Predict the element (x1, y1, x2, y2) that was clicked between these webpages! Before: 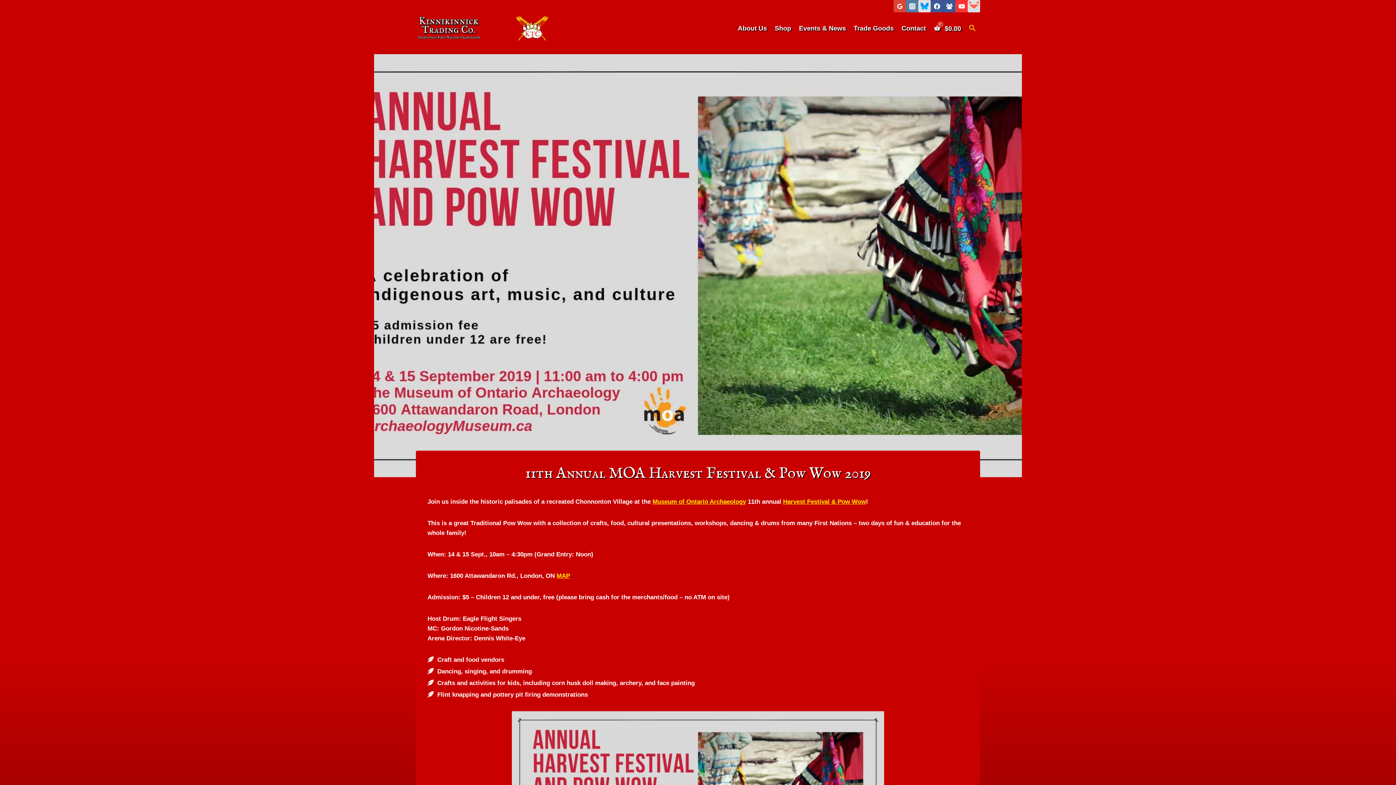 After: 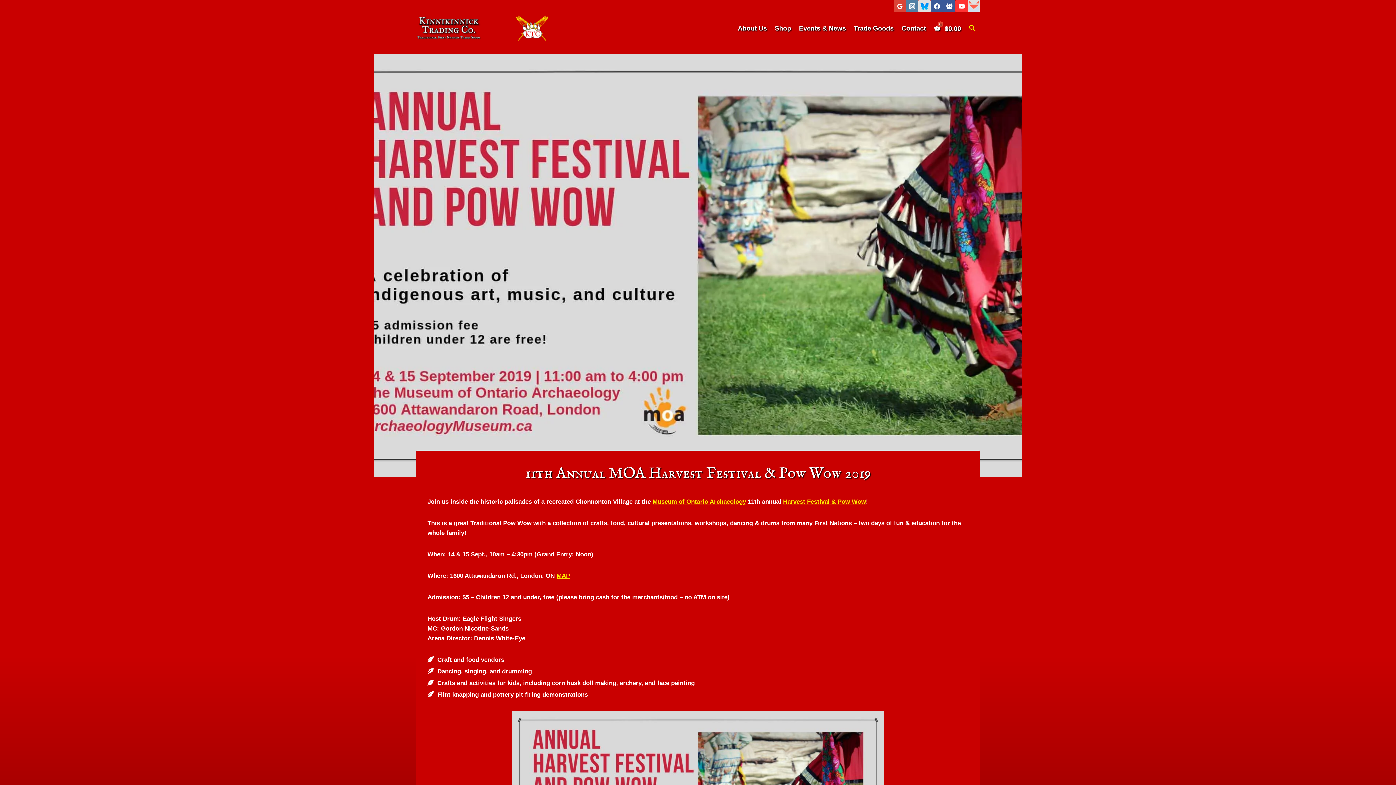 Action: label: Instagram bbox: (906, 0, 918, 12)